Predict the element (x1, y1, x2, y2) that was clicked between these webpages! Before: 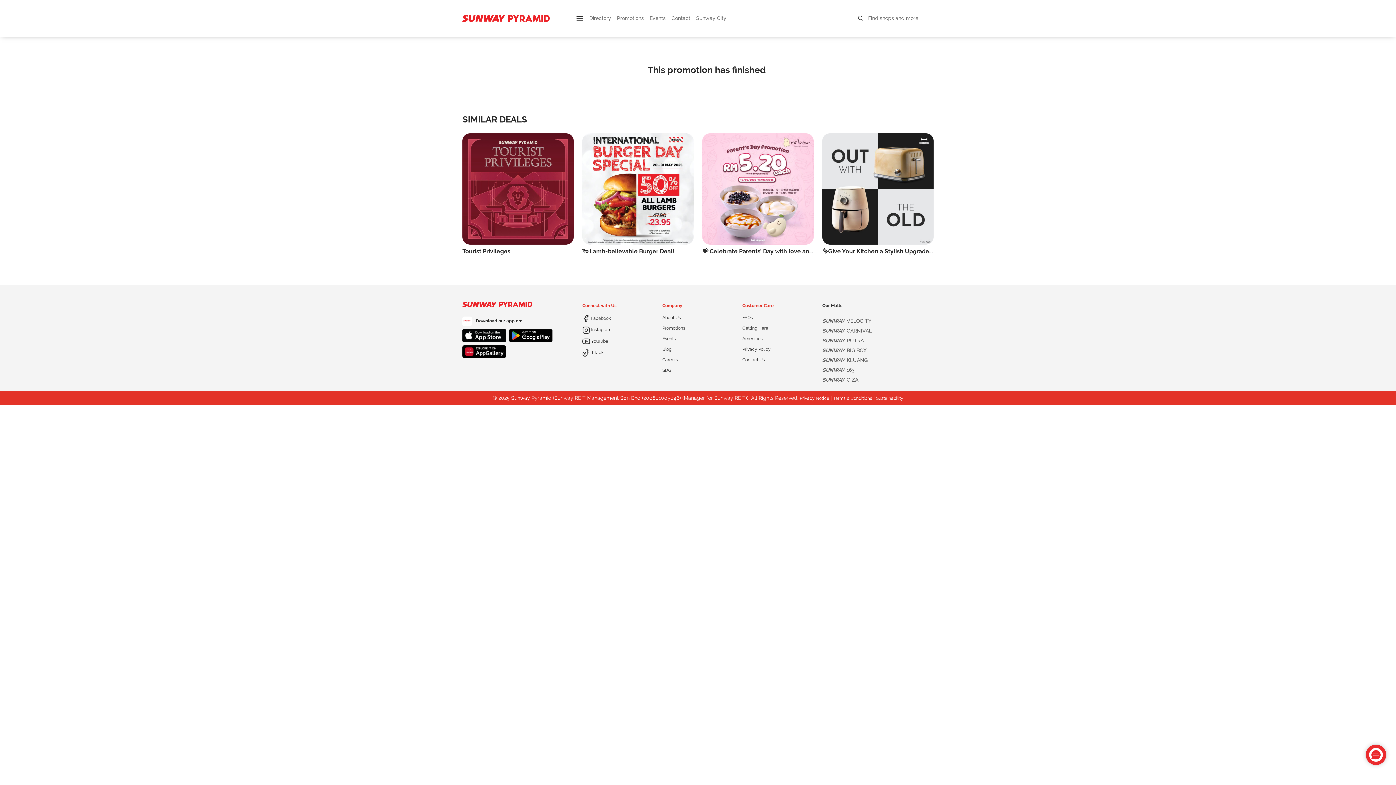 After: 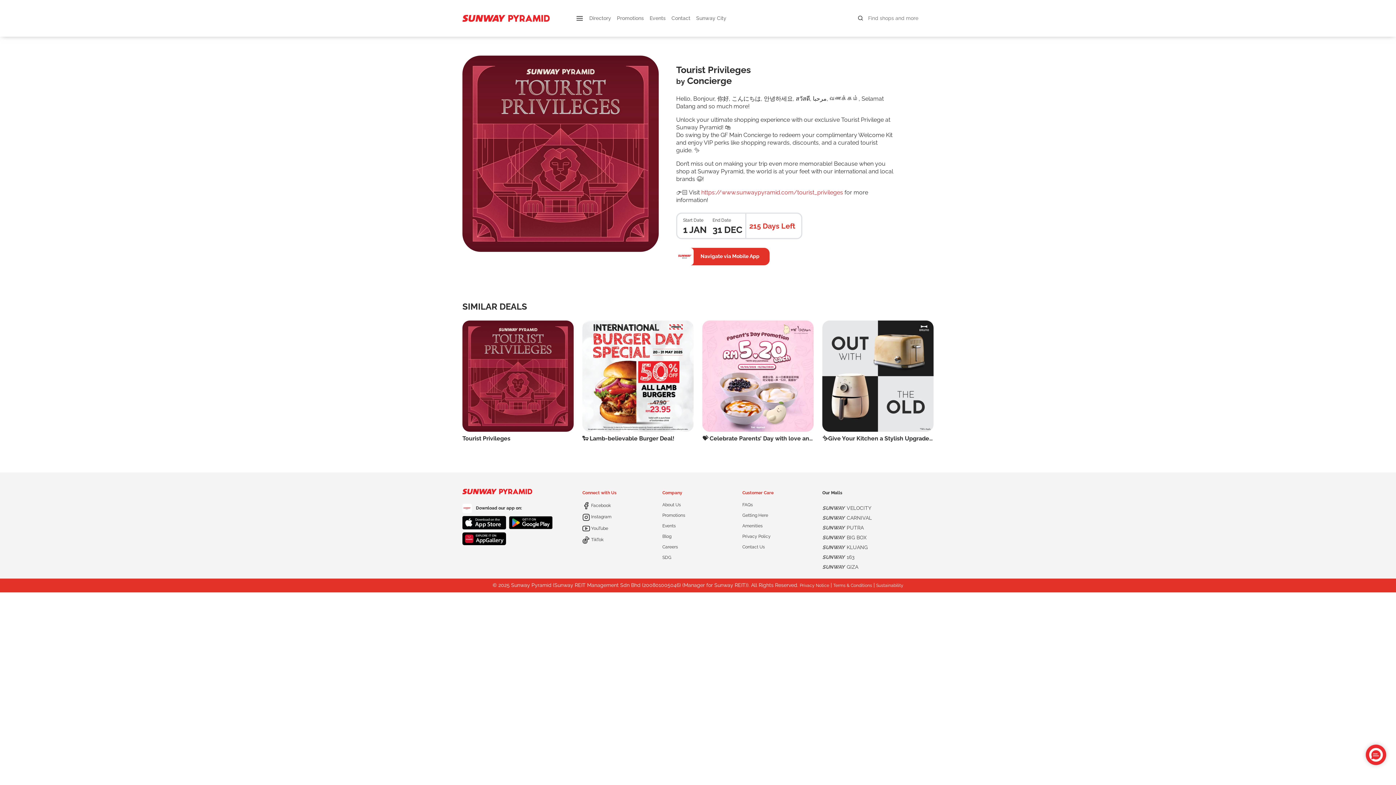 Action: bbox: (462, 133, 573, 244)